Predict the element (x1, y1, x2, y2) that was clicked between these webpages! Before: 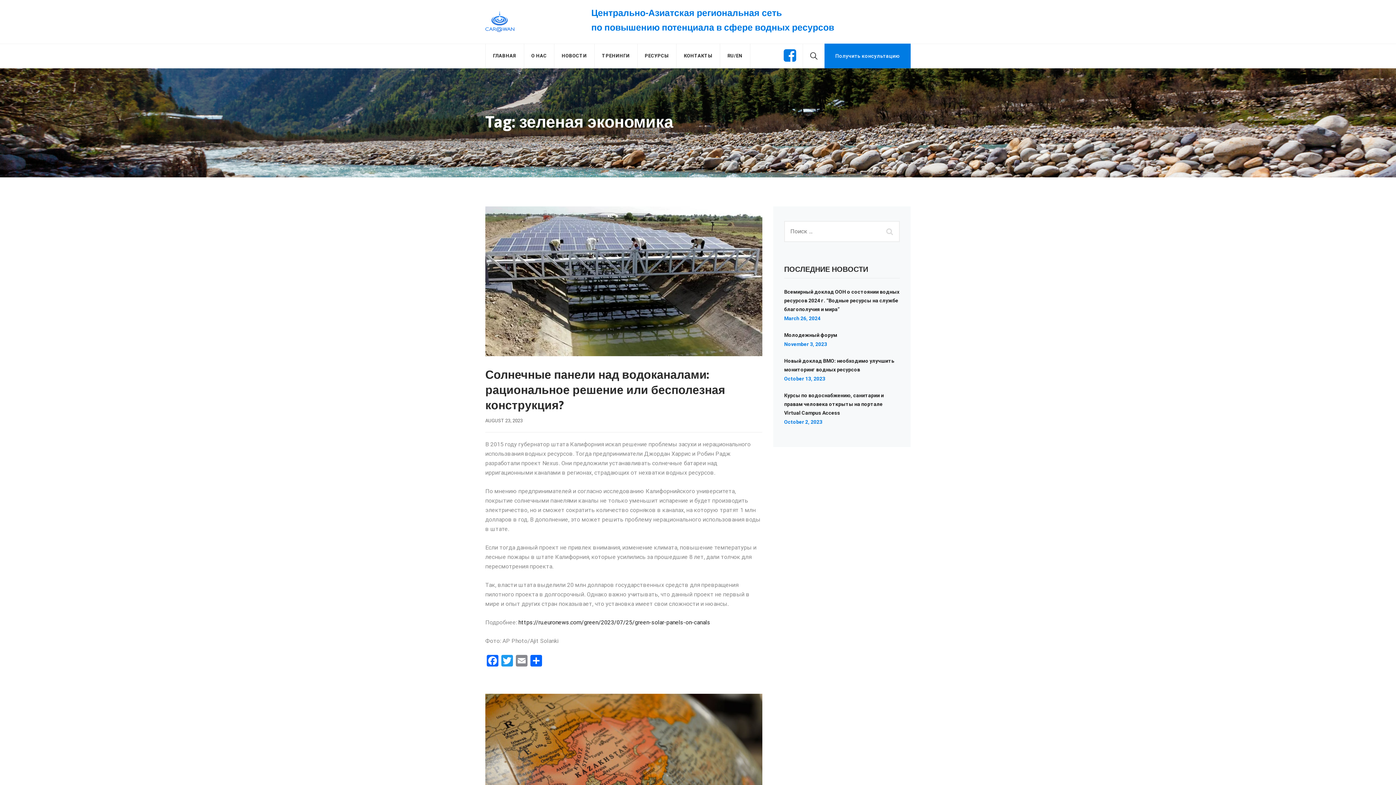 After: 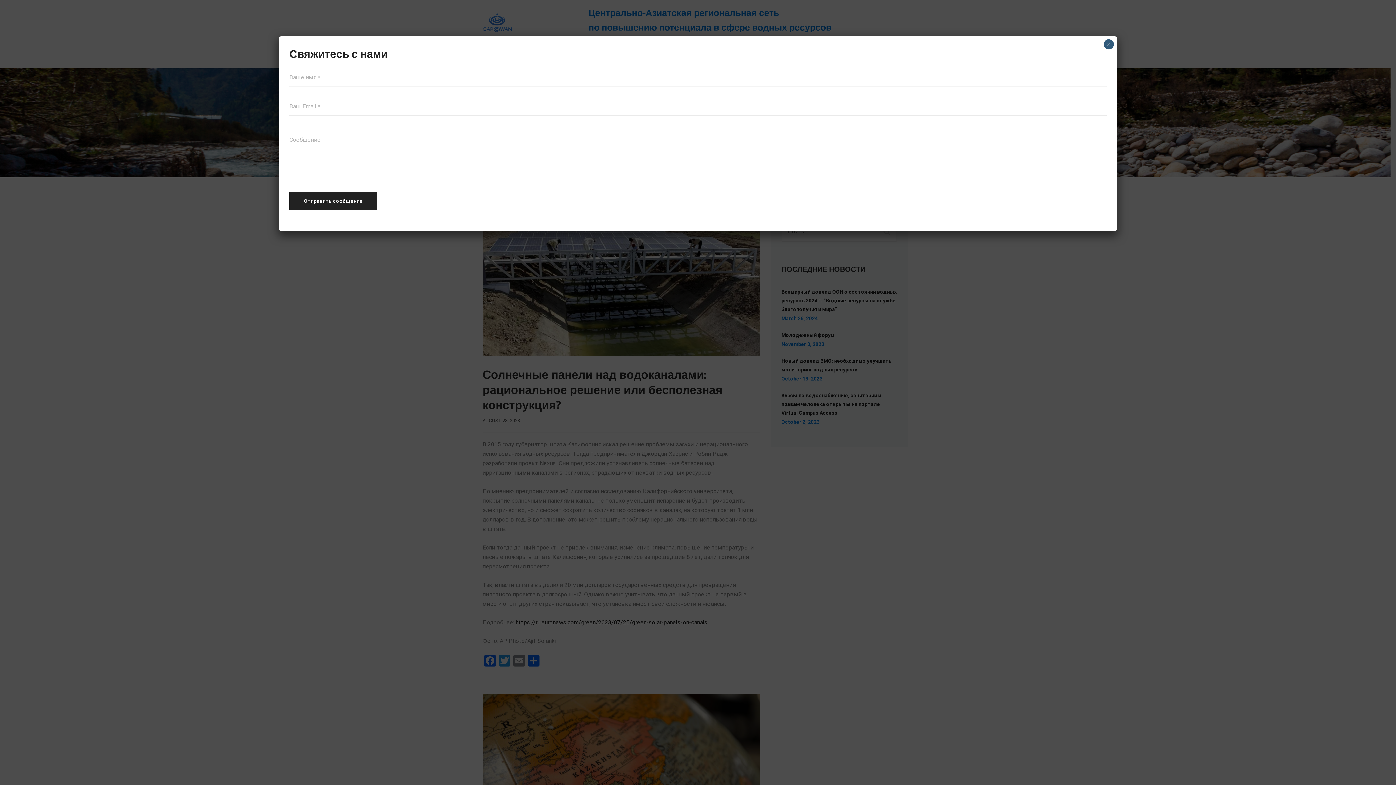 Action: bbox: (824, 53, 910, 58) label: Получить консультацию